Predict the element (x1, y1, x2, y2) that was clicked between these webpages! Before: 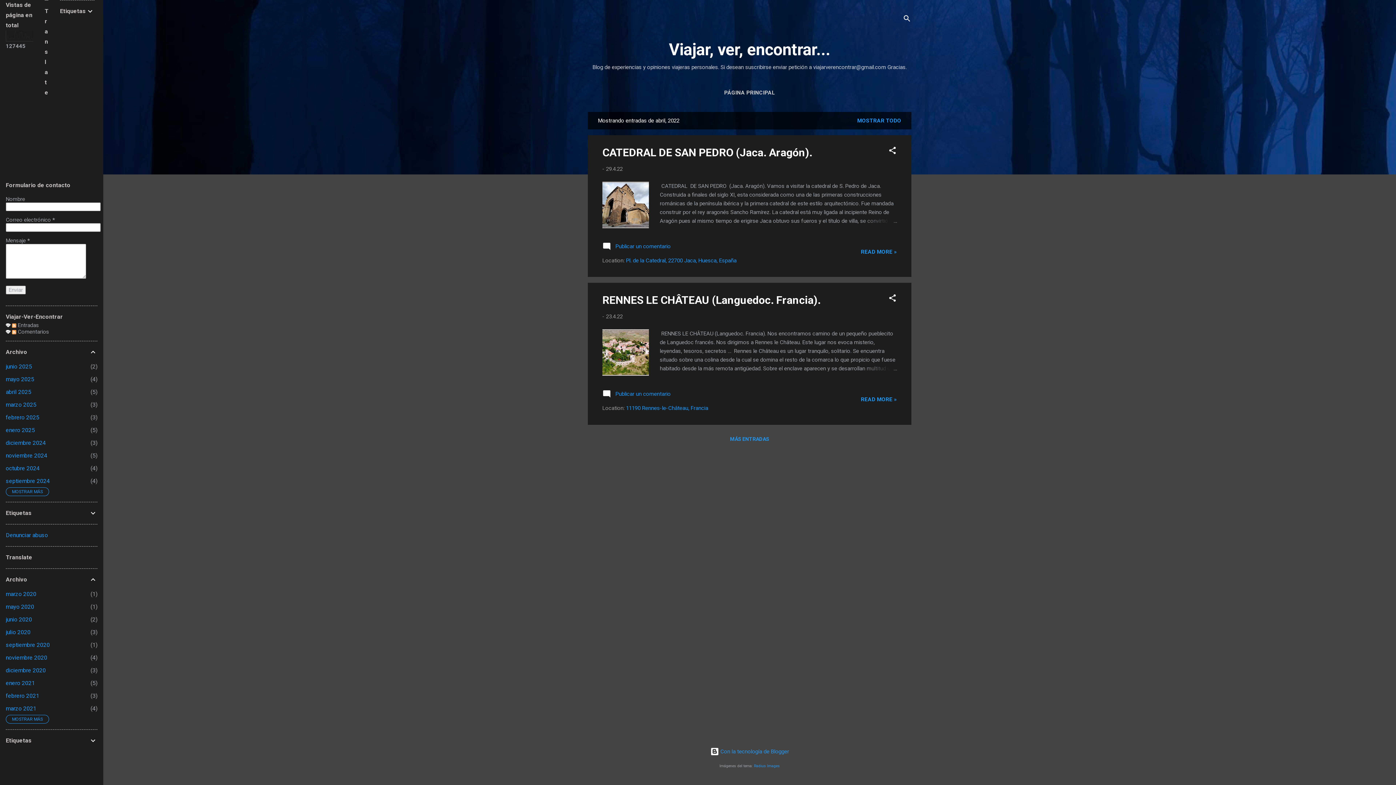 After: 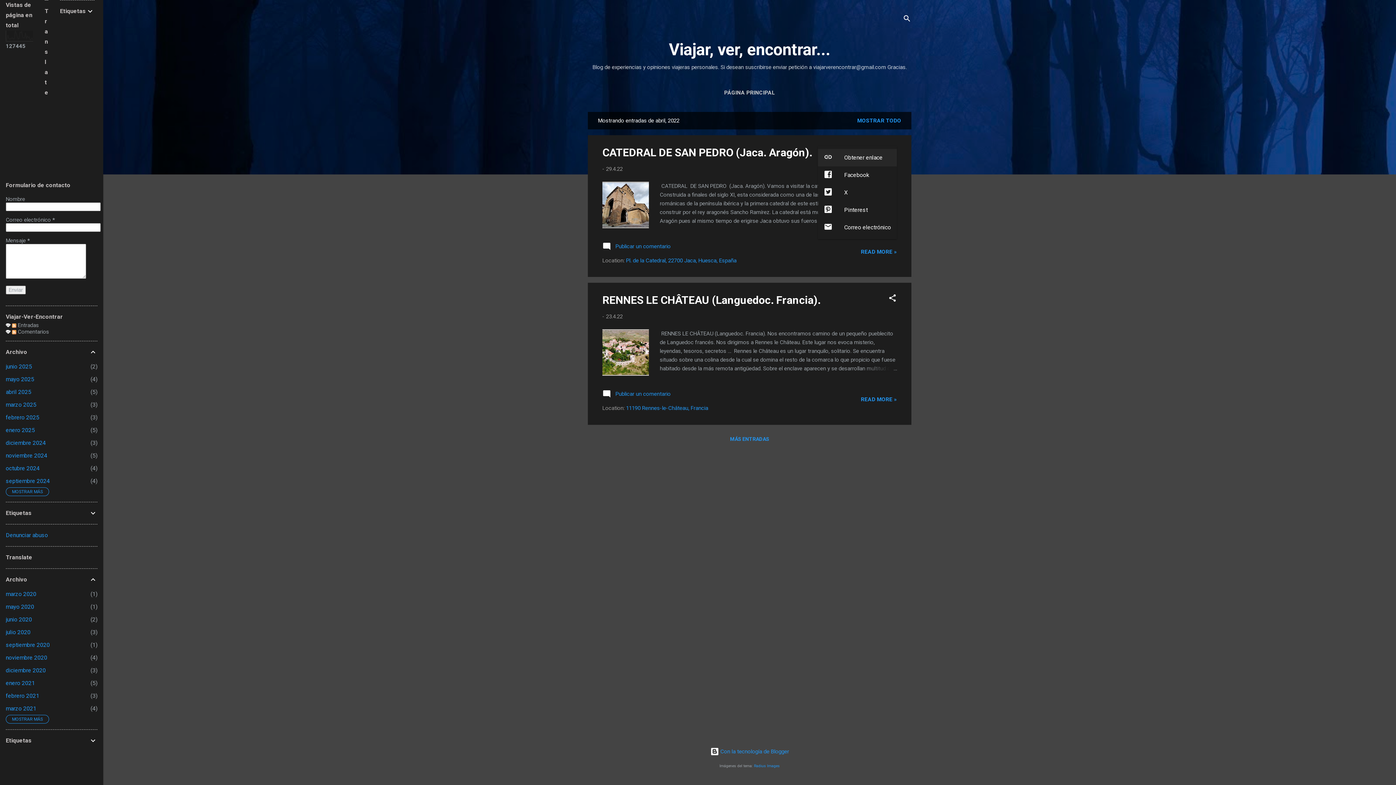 Action: bbox: (888, 146, 897, 157) label: Compartir